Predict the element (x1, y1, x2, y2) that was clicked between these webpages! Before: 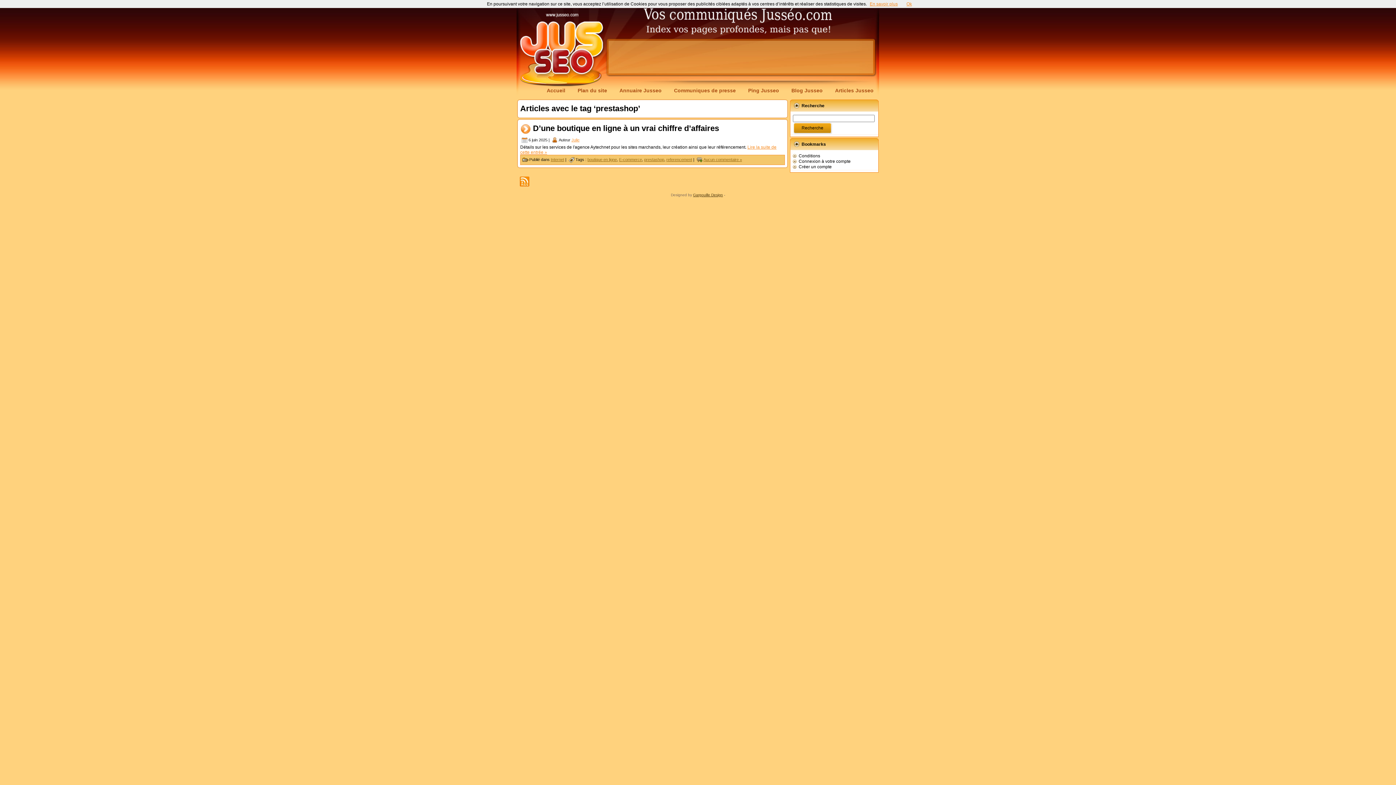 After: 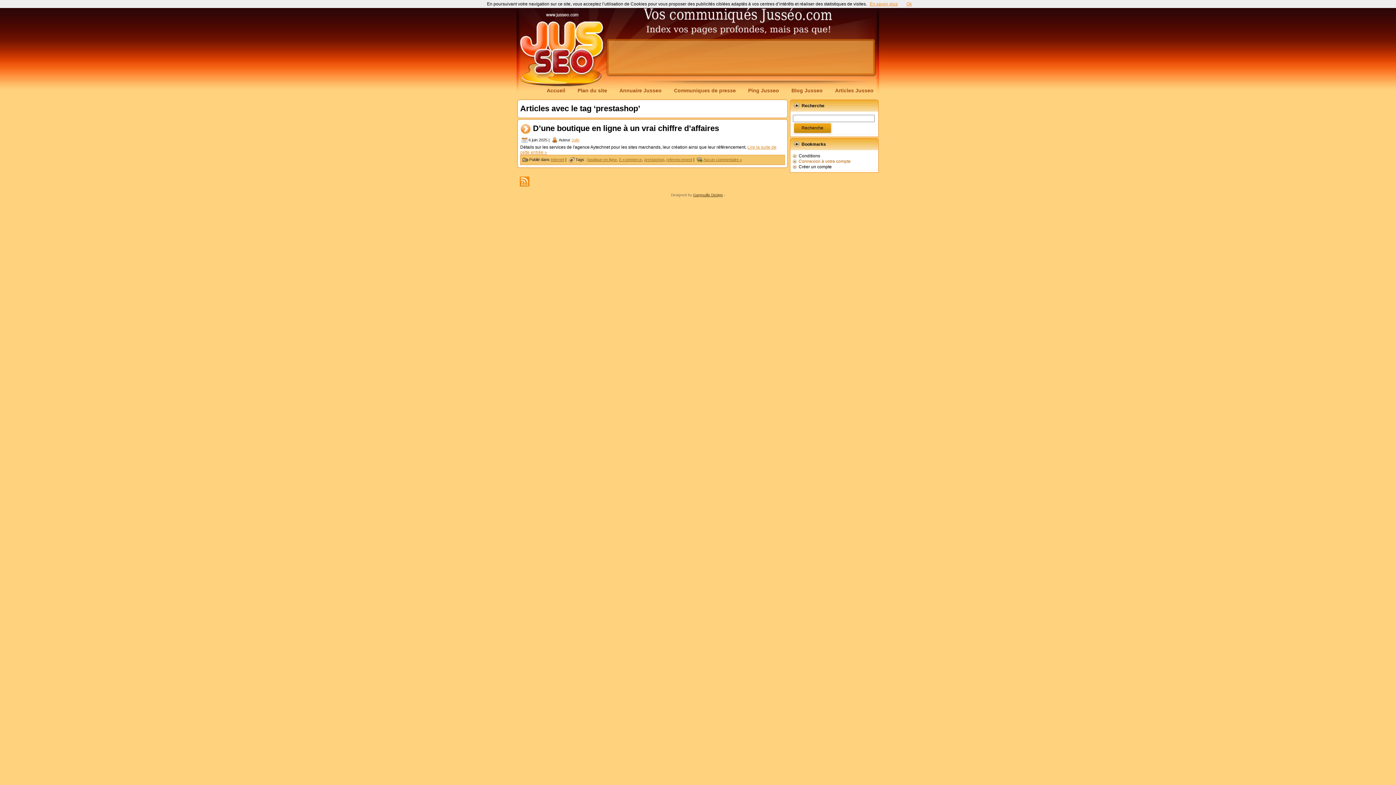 Action: label: Connexion à votre compte bbox: (798, 158, 850, 164)